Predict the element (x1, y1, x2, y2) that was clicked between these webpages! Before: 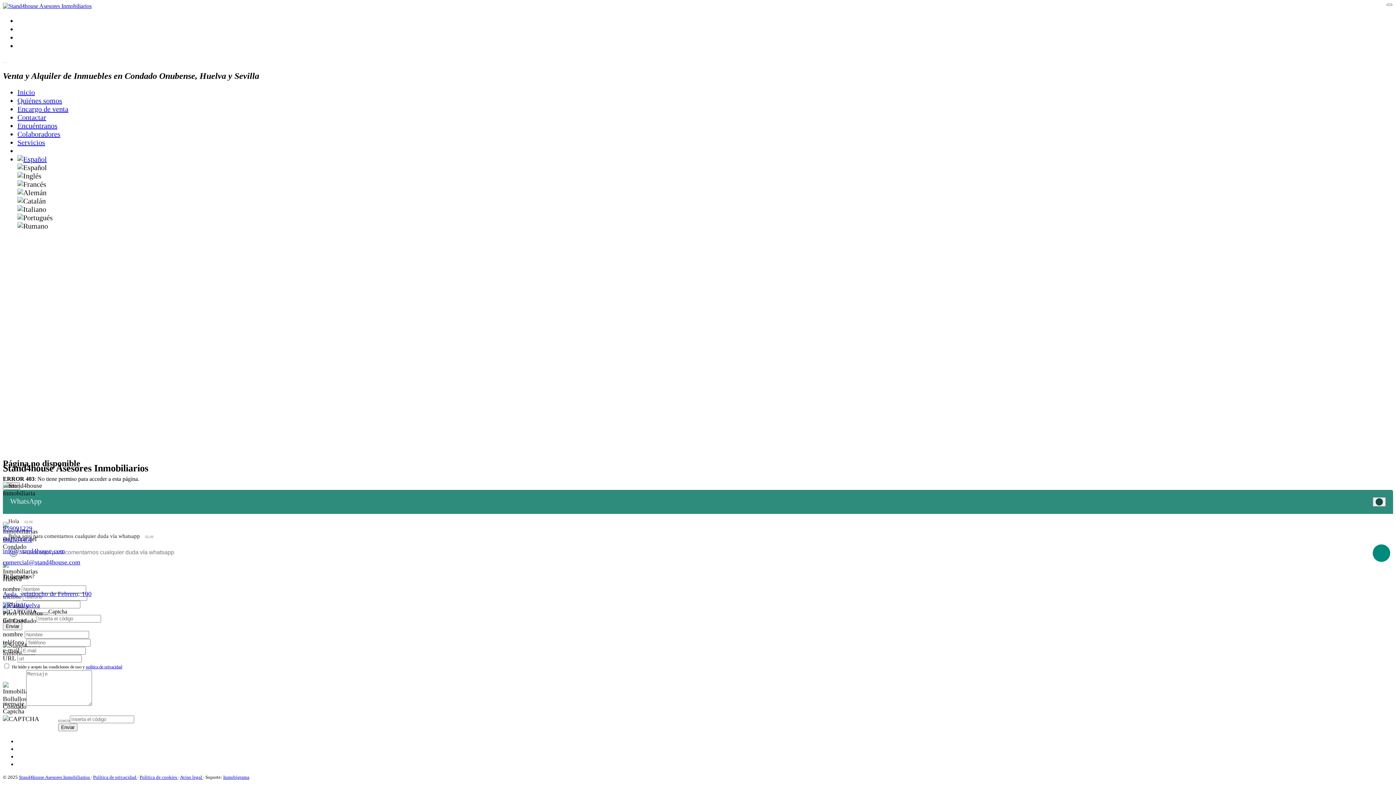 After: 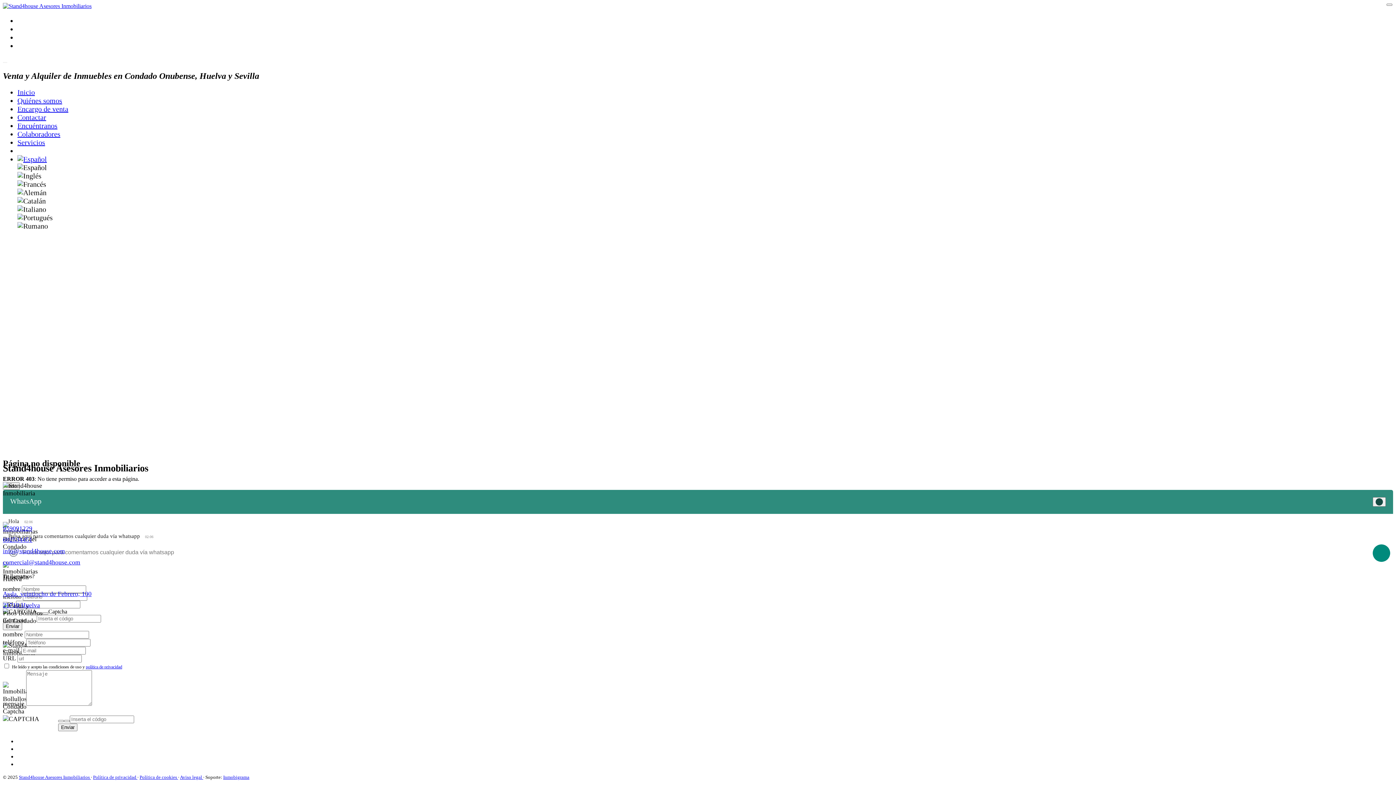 Action: bbox: (1373, 544, 1390, 562)